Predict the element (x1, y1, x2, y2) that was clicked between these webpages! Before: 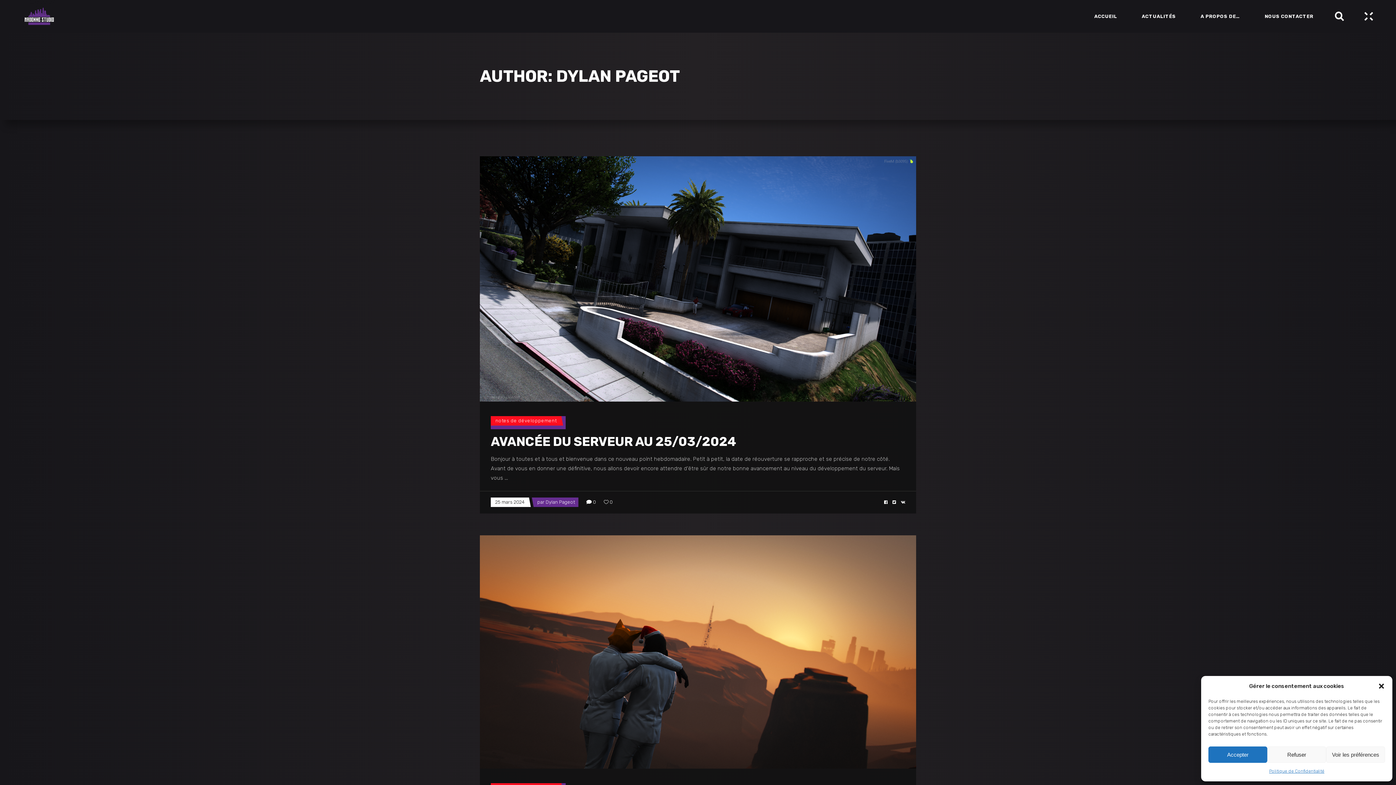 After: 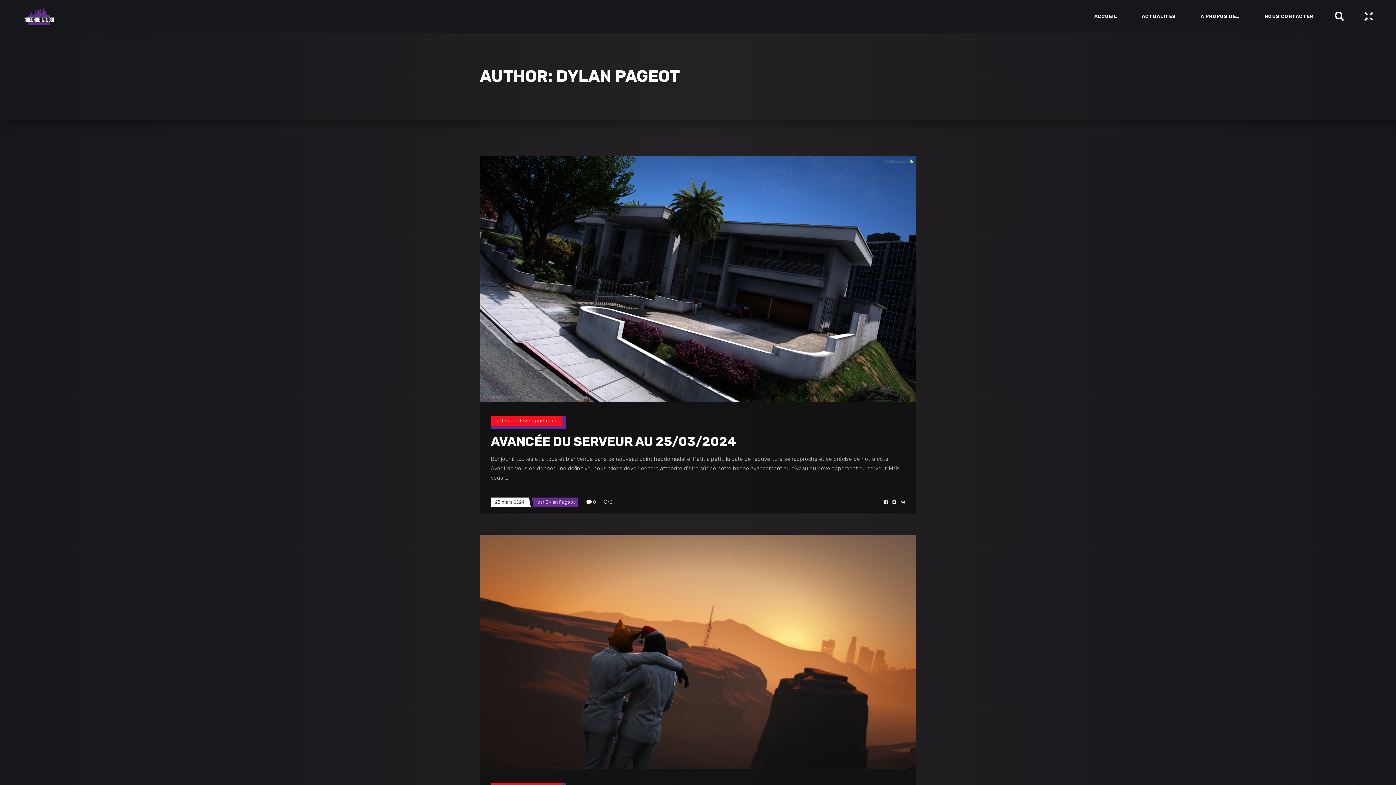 Action: label: Accepter bbox: (1208, 746, 1267, 763)